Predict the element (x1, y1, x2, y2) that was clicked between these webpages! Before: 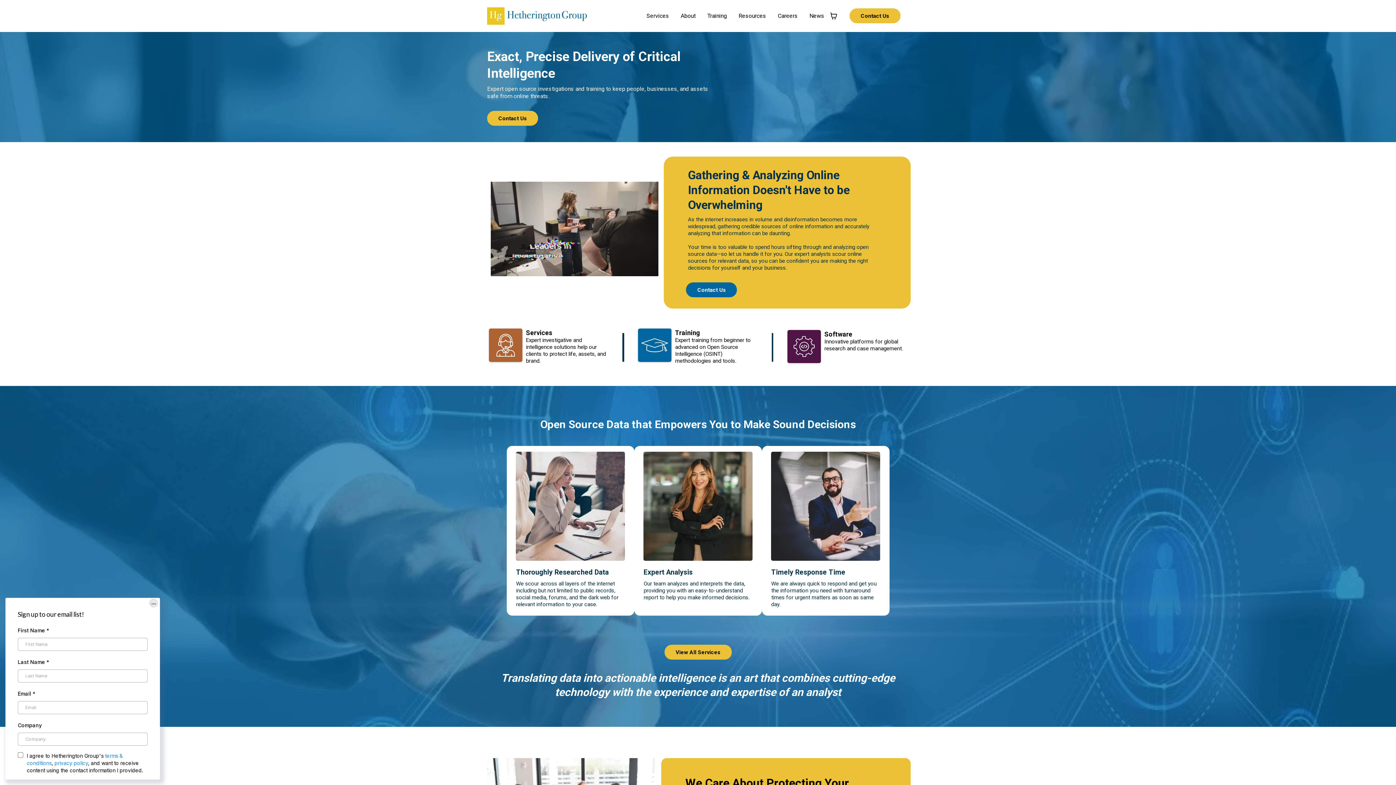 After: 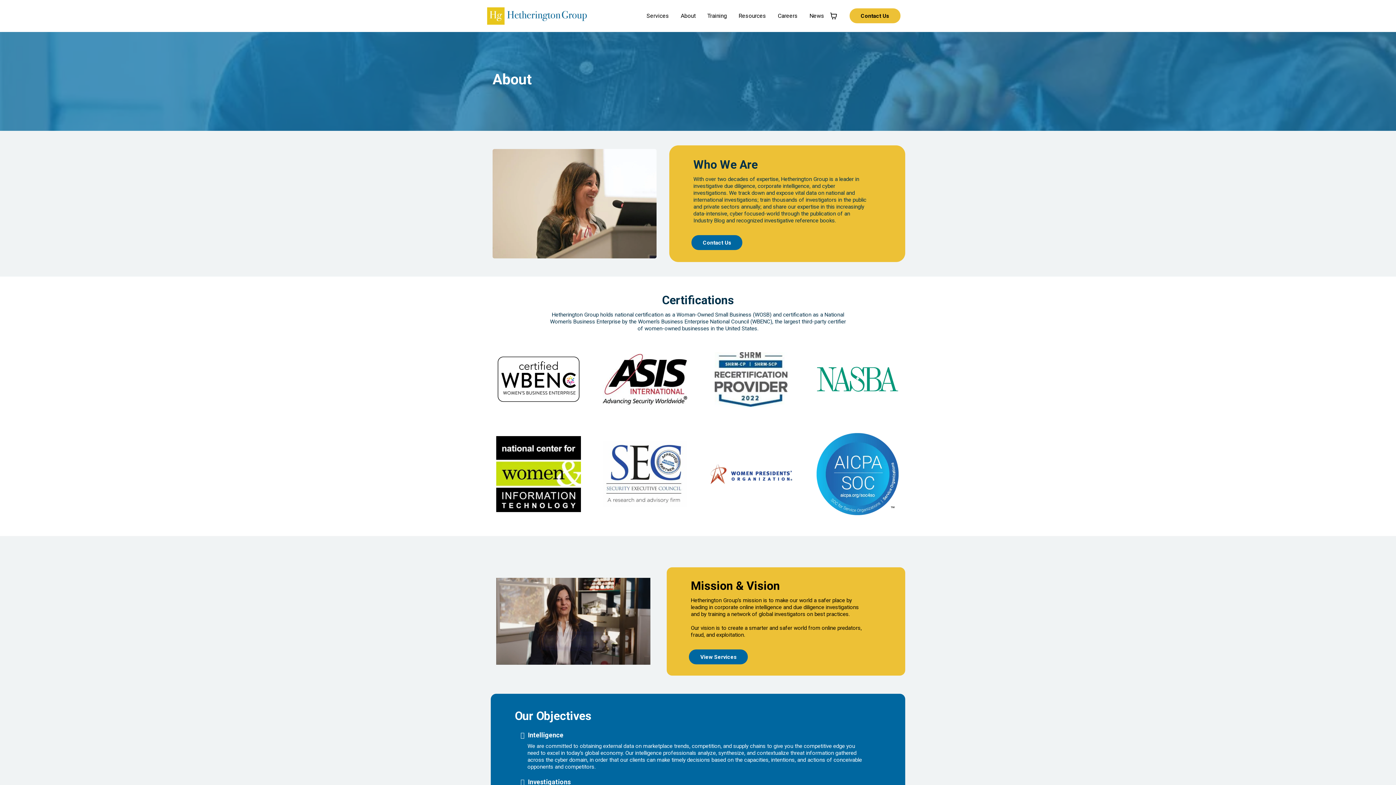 Action: bbox: (675, 10, 701, 21) label: About